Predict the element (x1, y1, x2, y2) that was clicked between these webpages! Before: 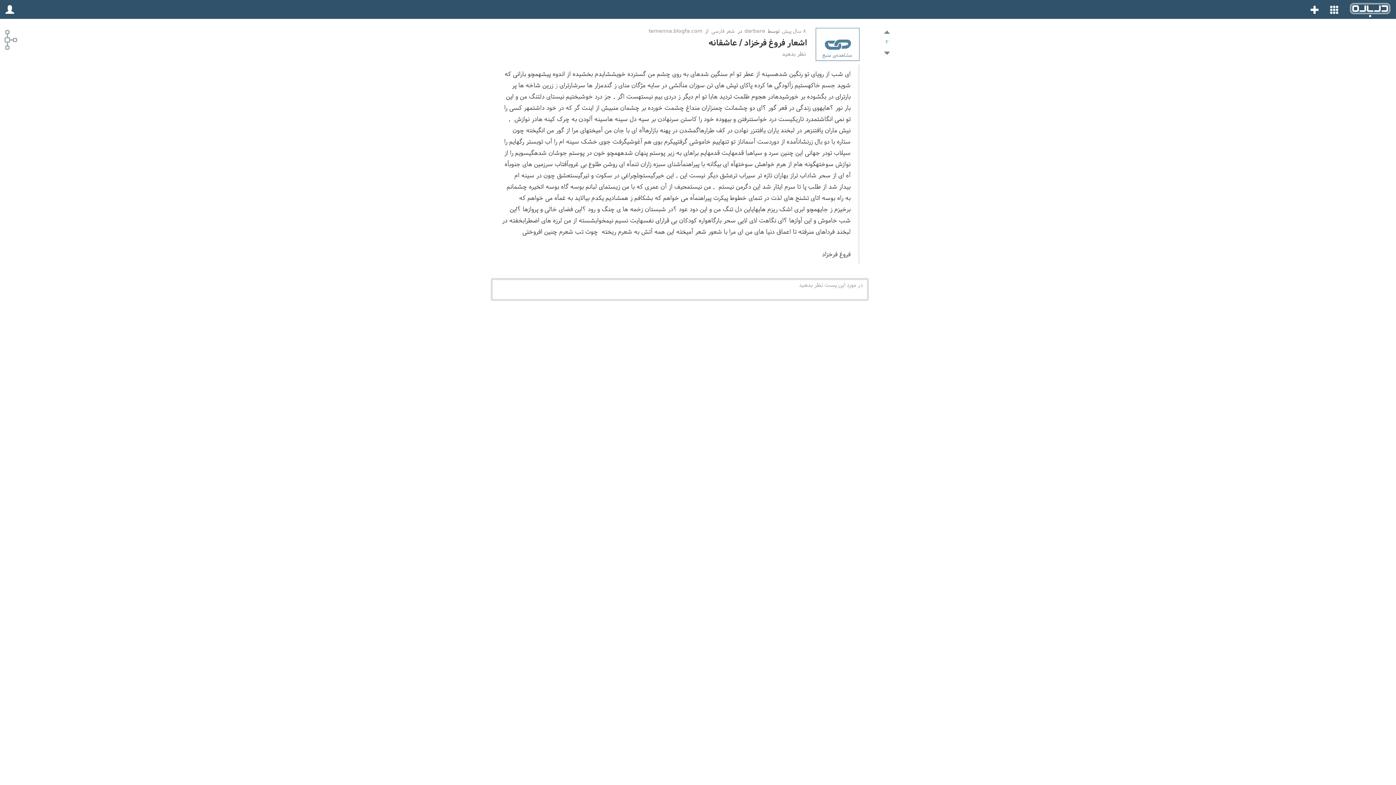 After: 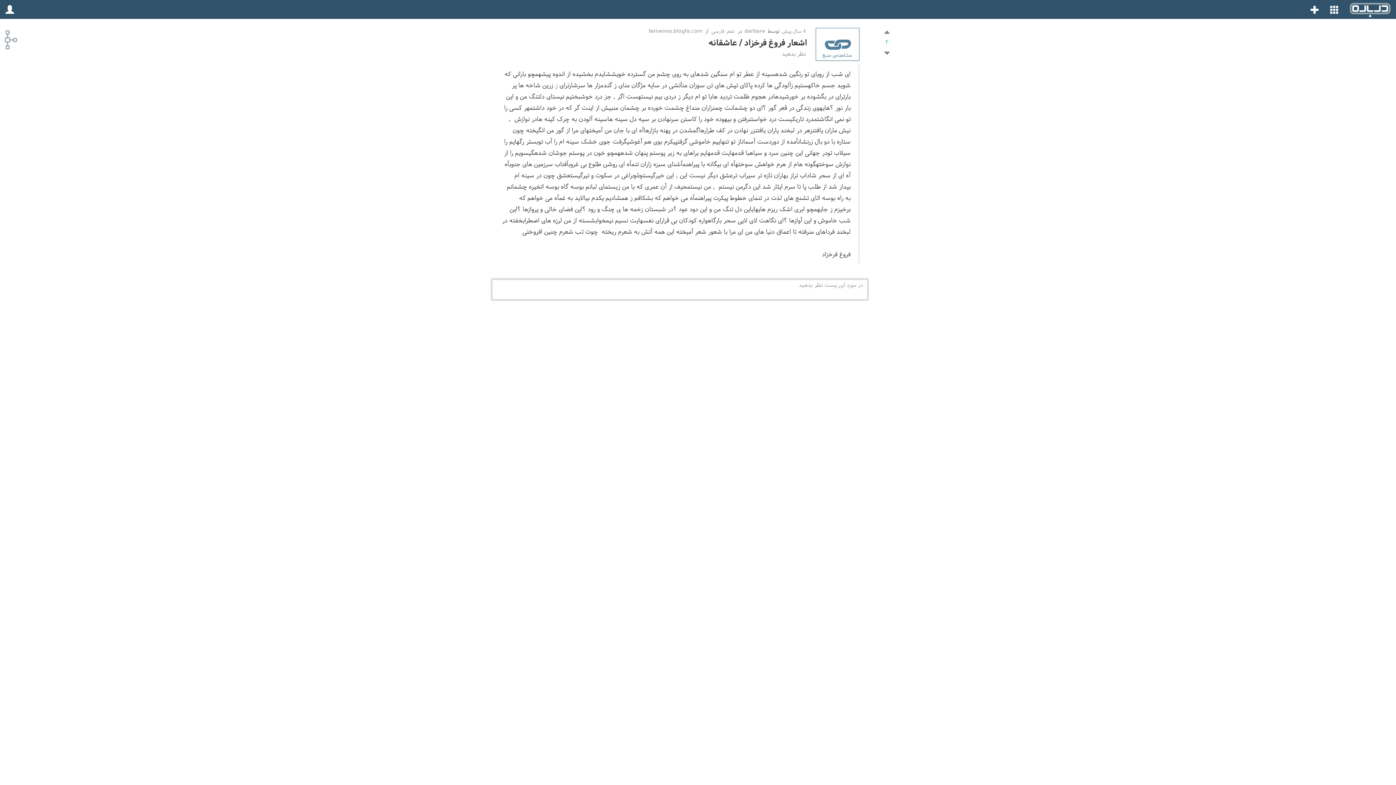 Action: bbox: (779, 27, 807, 35) label: ٨ سال پیش 